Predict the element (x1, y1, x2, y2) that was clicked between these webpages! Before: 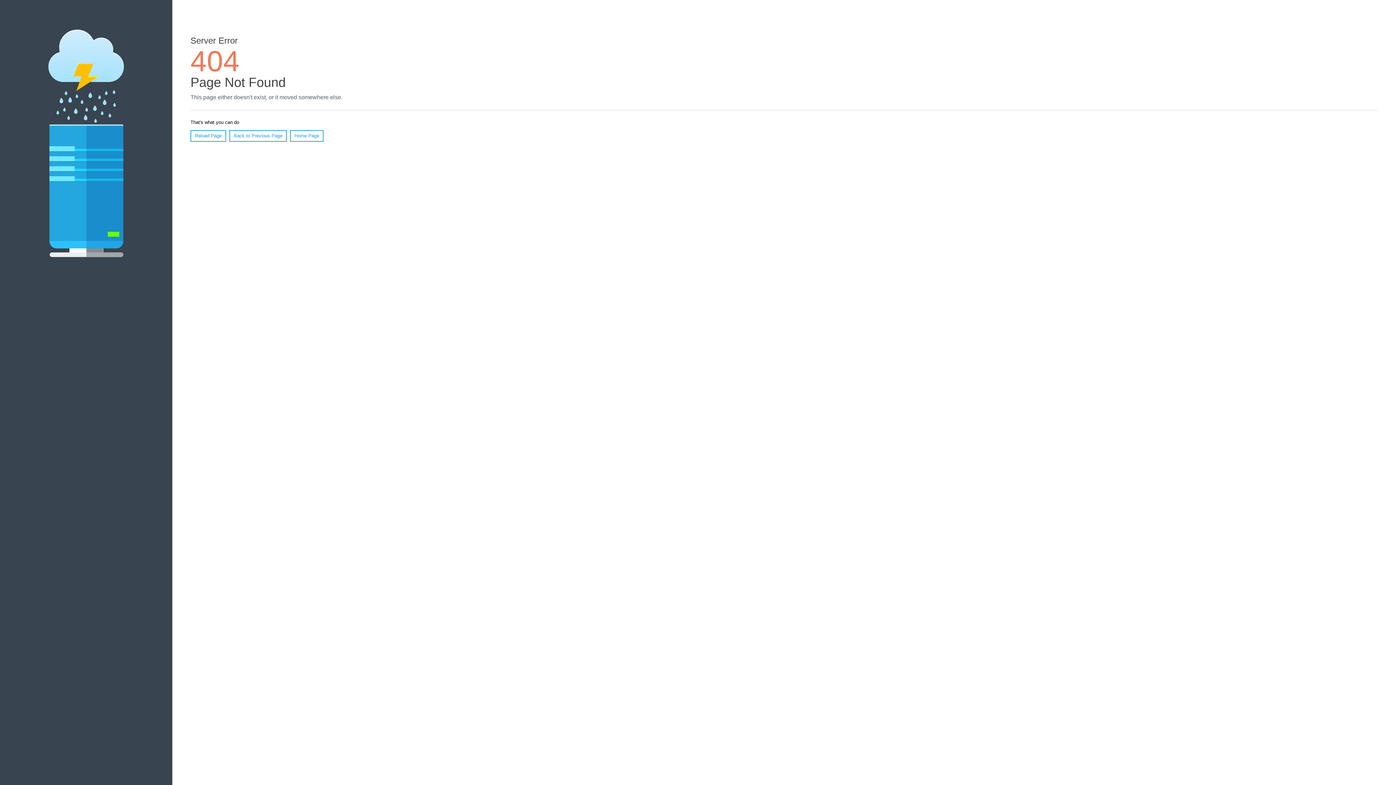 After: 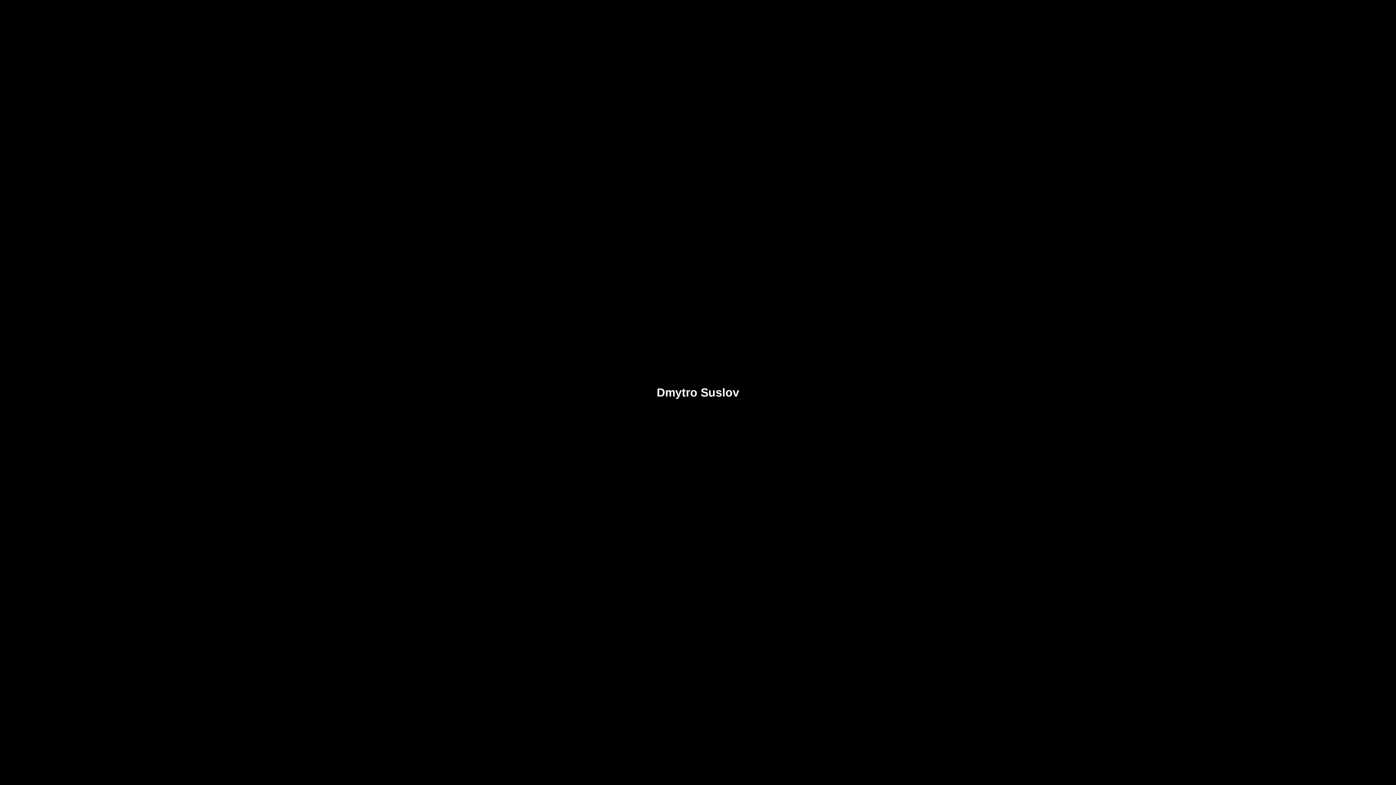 Action: label: Home Page bbox: (290, 130, 323, 141)